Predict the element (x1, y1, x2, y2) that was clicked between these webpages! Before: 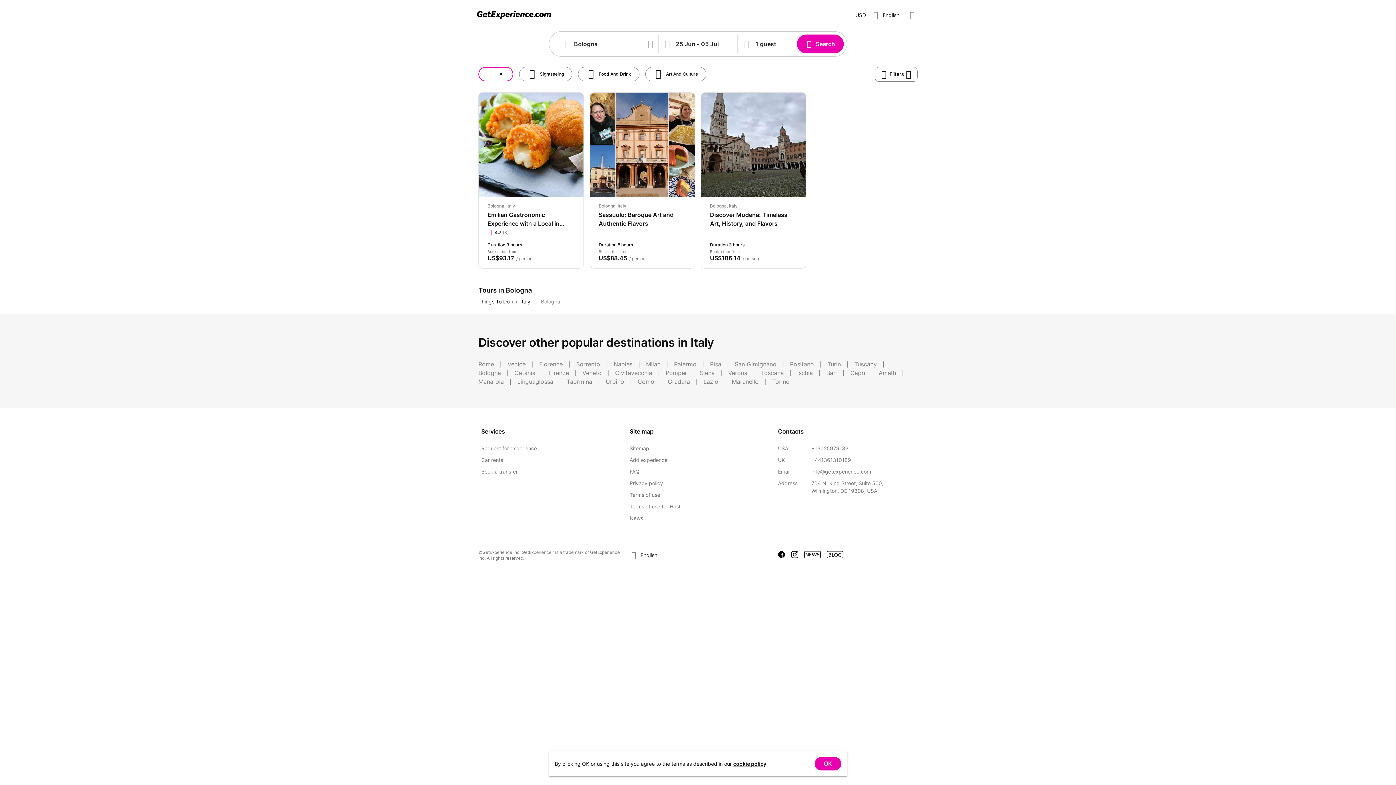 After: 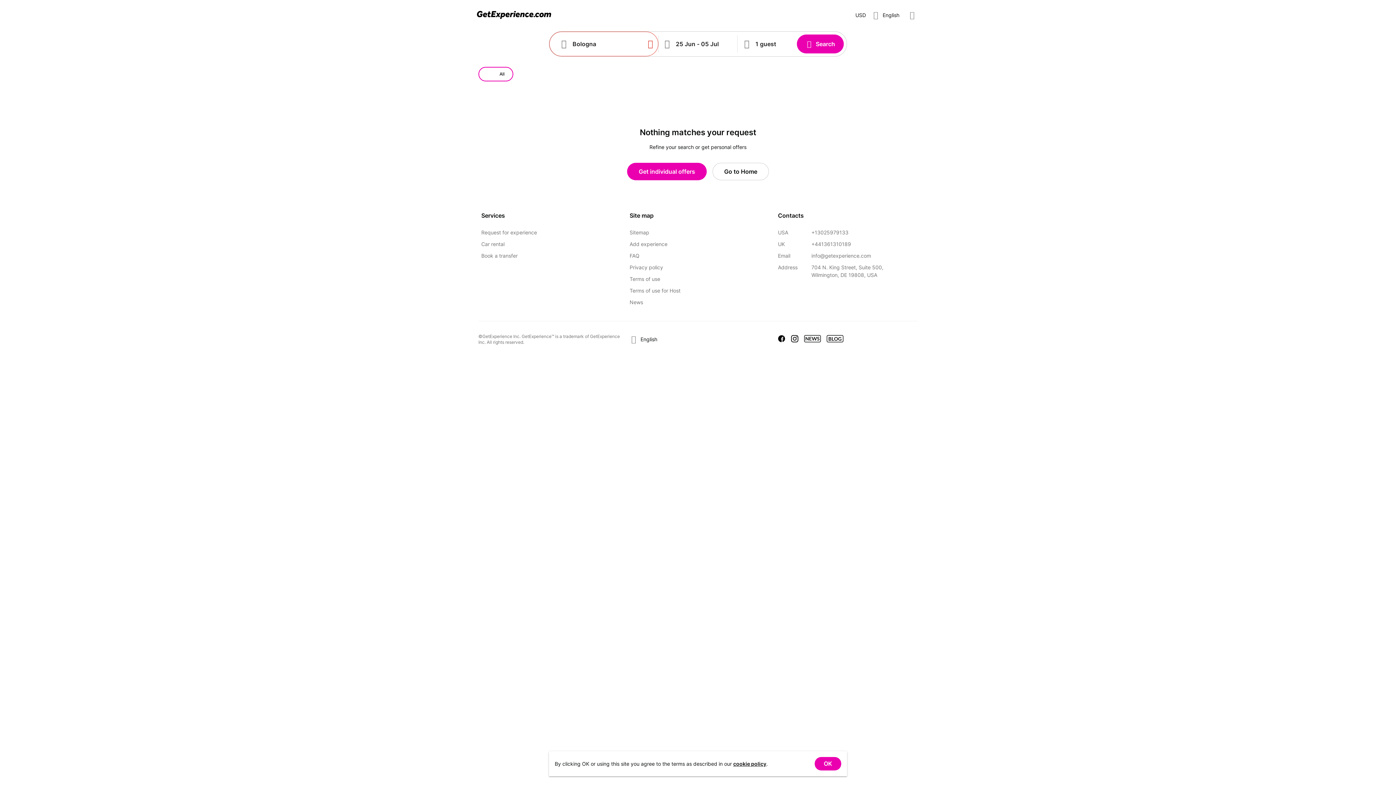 Action: bbox: (539, 360, 562, 368) label: Florence